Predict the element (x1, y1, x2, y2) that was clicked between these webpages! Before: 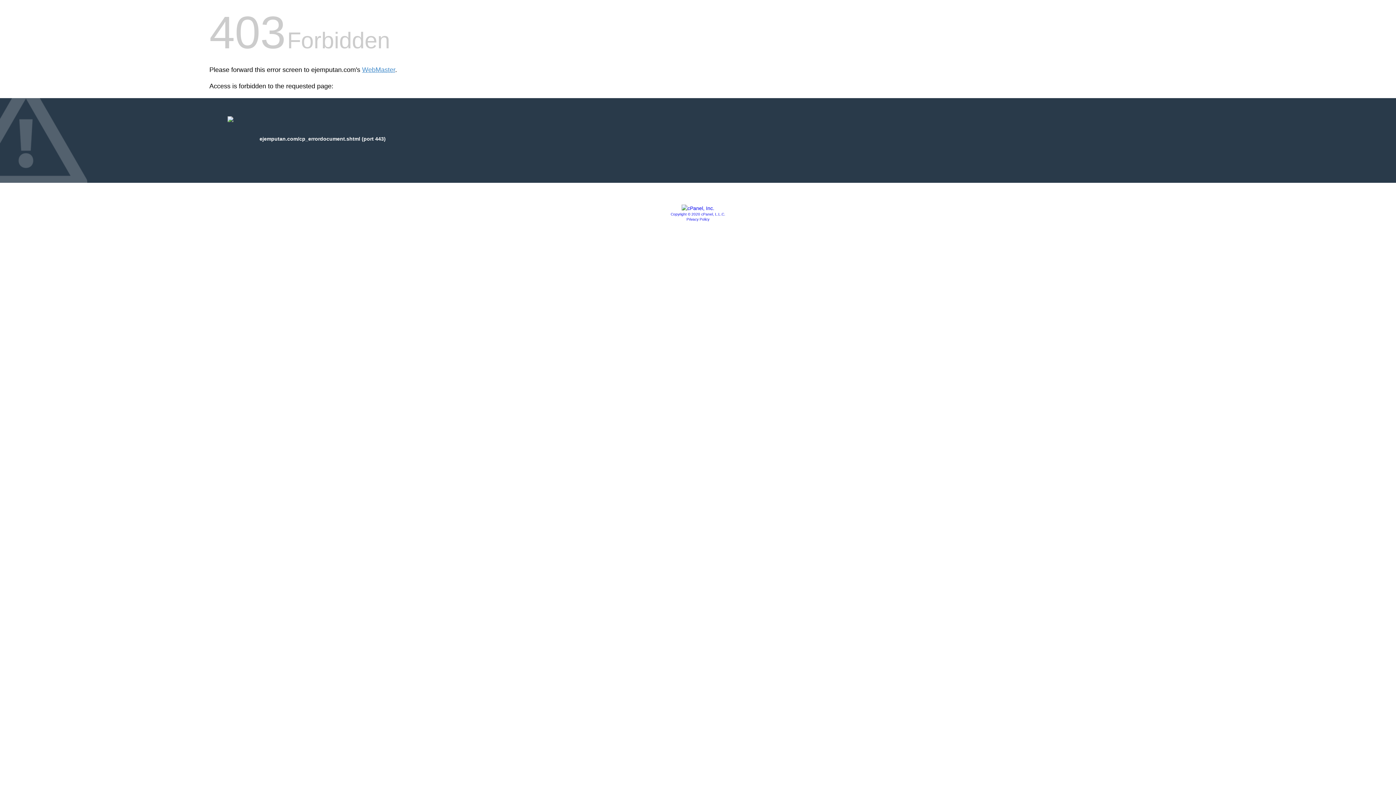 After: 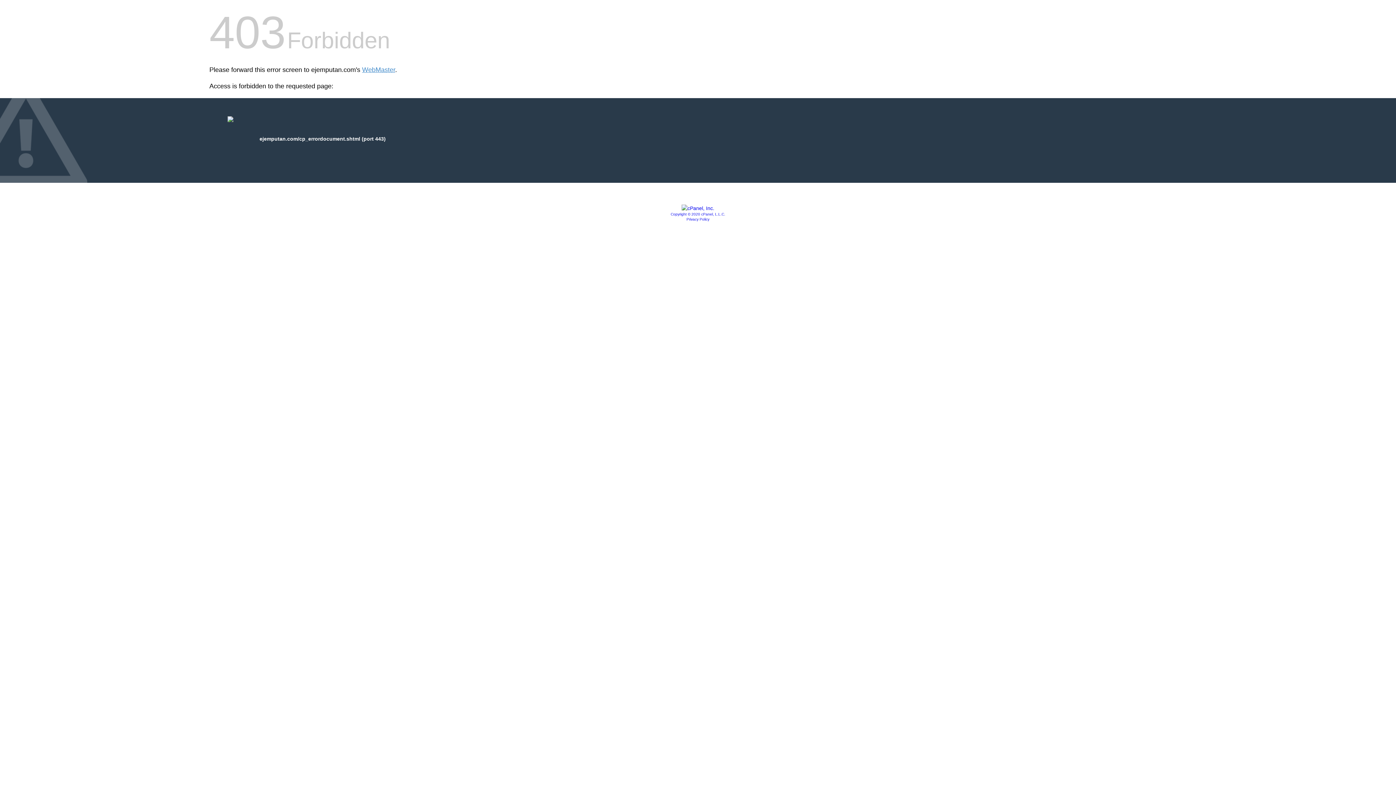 Action: bbox: (686, 217, 709, 221) label: Privacy Policy